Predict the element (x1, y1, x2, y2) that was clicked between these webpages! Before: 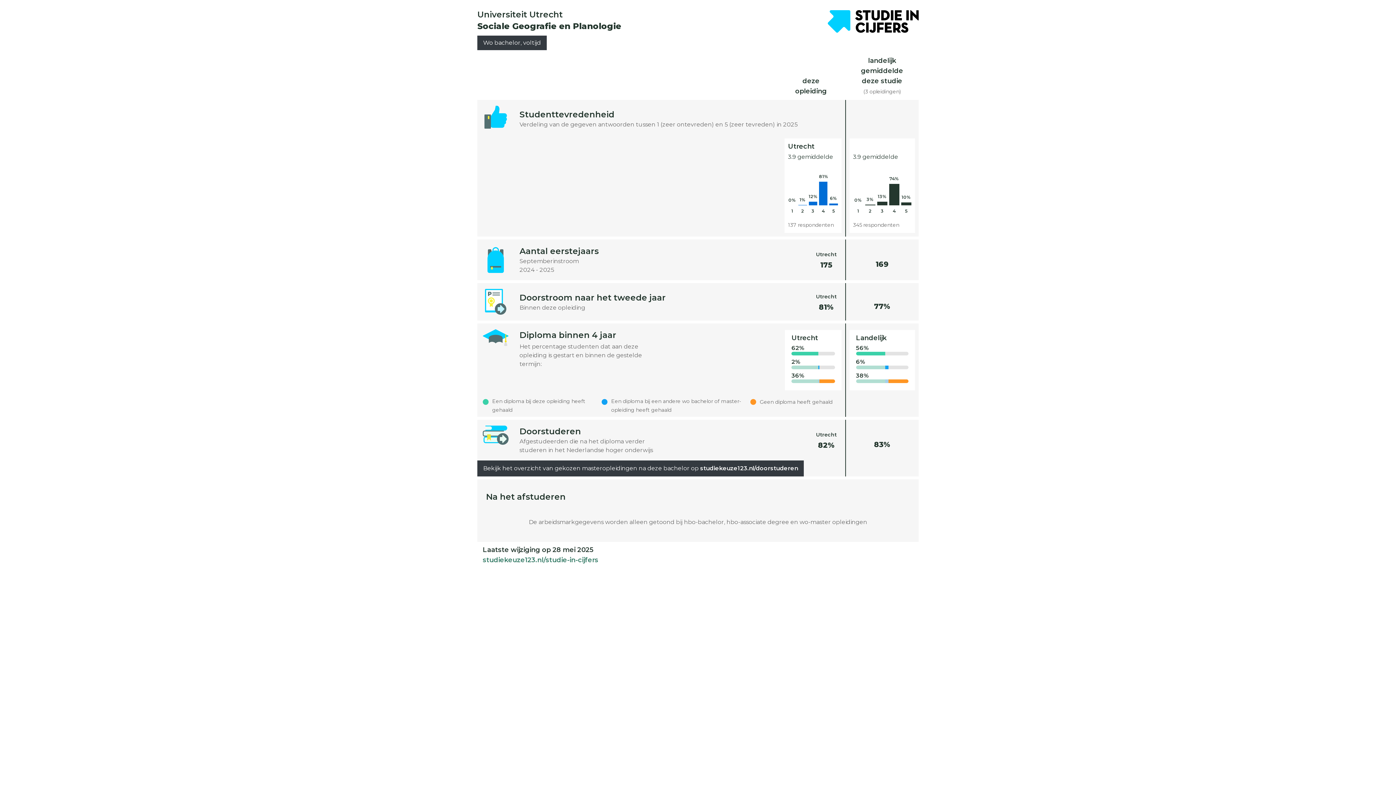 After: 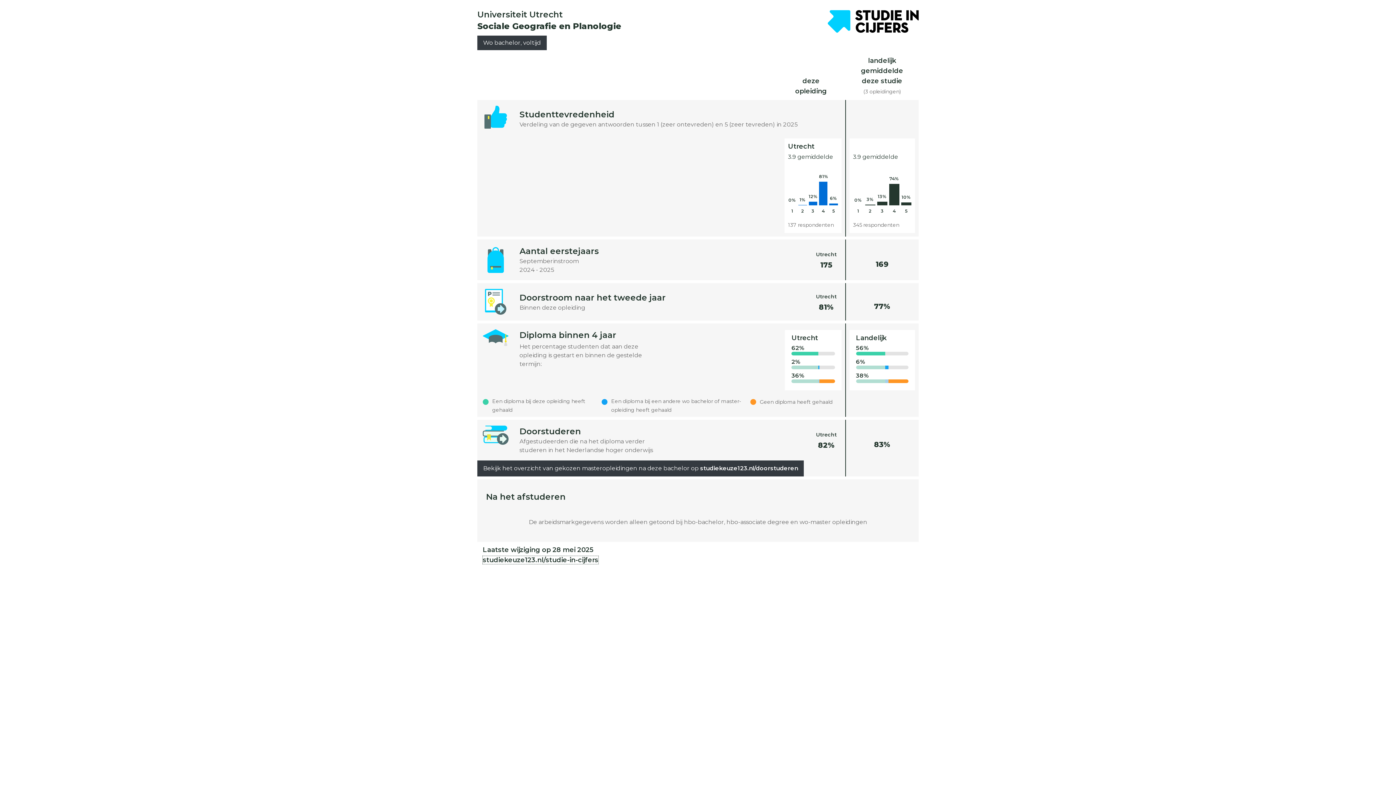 Action: label: studiekeuze123.nl/studie-in-cijfers bbox: (482, 556, 598, 564)